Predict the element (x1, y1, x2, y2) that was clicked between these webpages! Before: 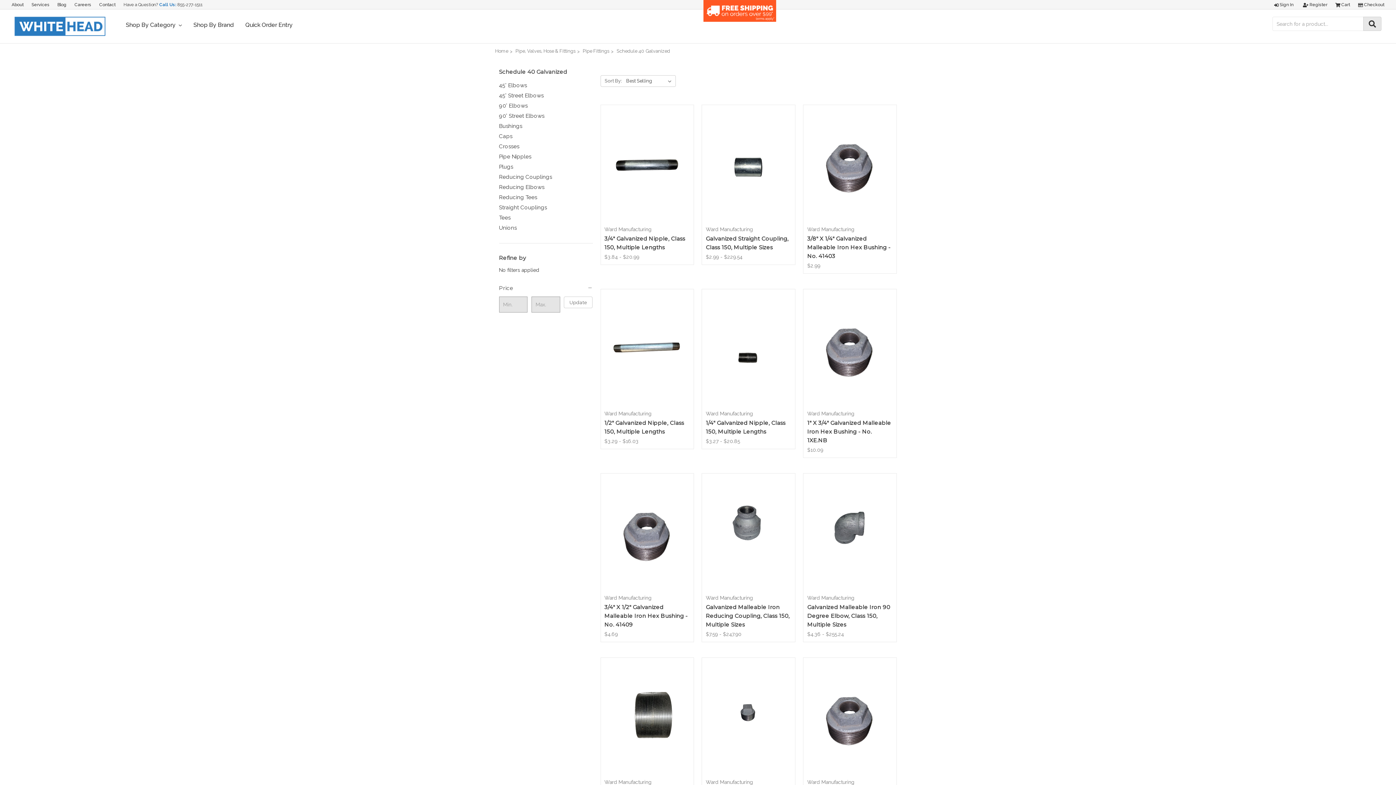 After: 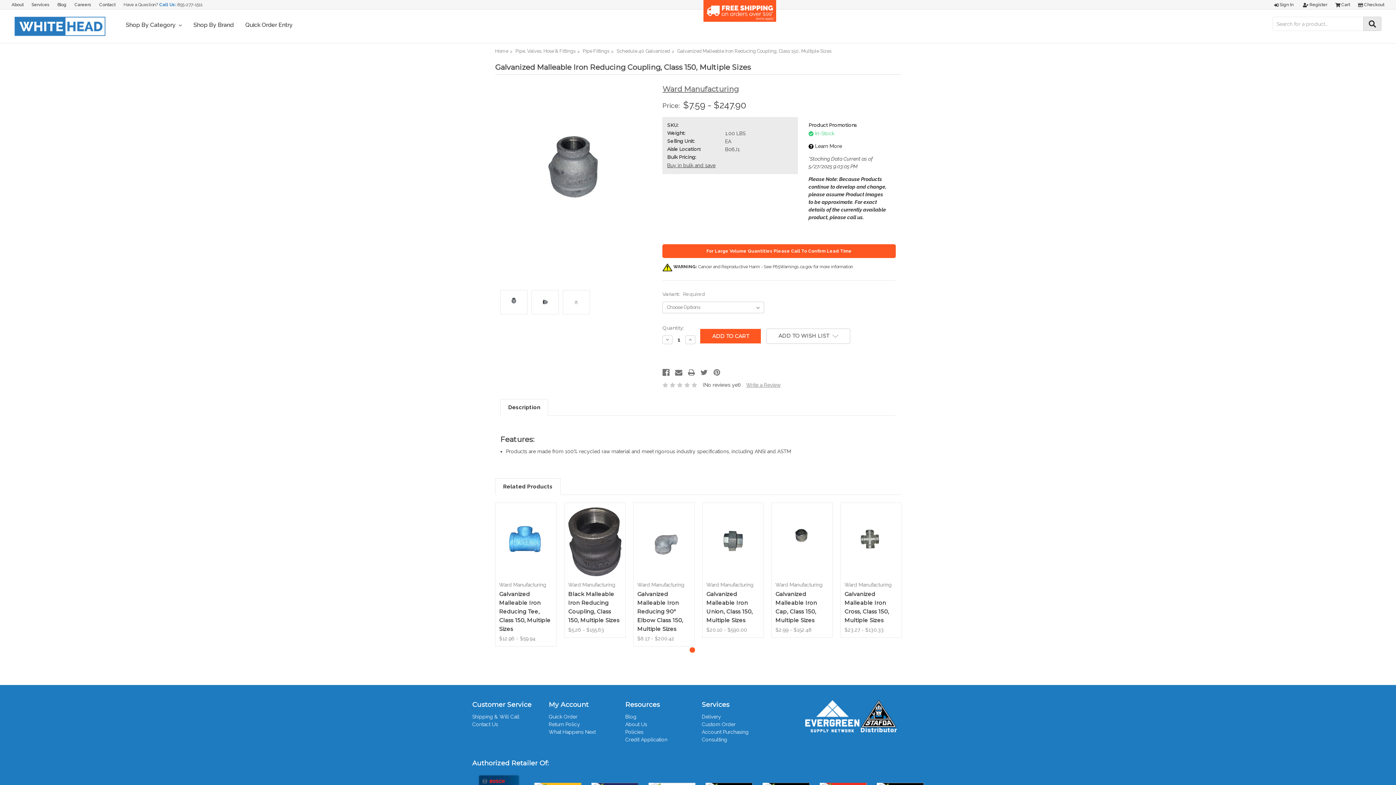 Action: bbox: (705, 603, 789, 628) label: Galvanized Malleable Iron Reducing Coupling, Class 150, Multiple Sizes